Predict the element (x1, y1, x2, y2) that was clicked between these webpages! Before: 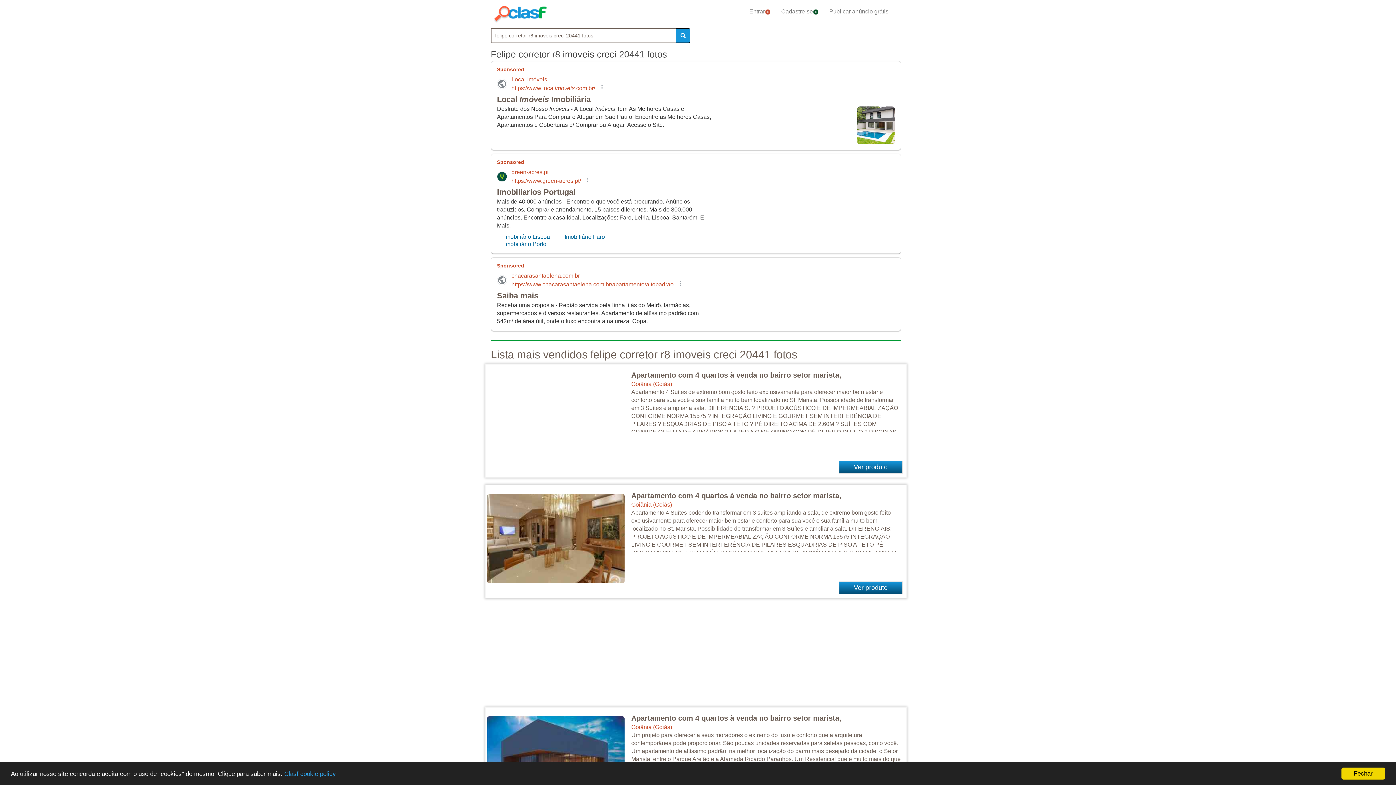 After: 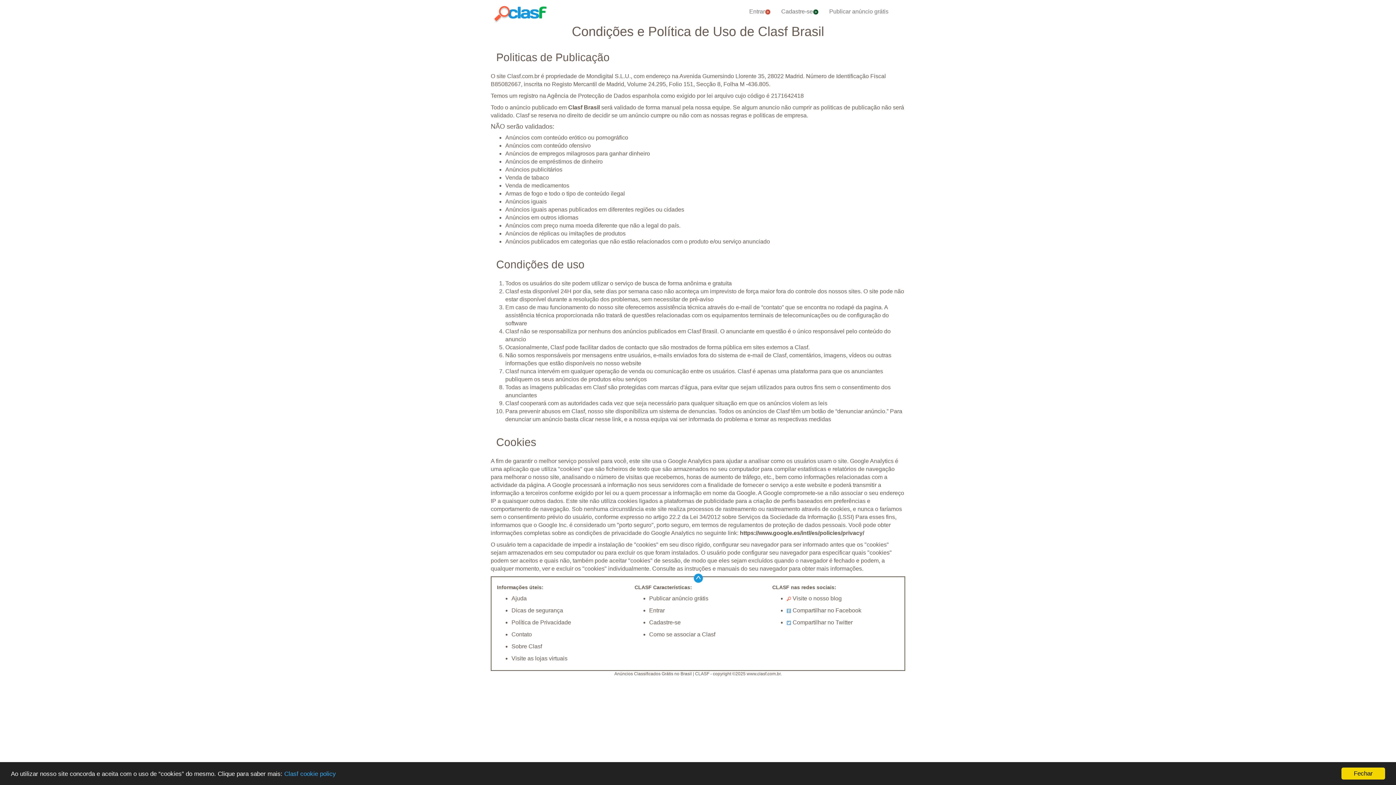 Action: bbox: (284, 770, 336, 777) label: Clasf cookie policy